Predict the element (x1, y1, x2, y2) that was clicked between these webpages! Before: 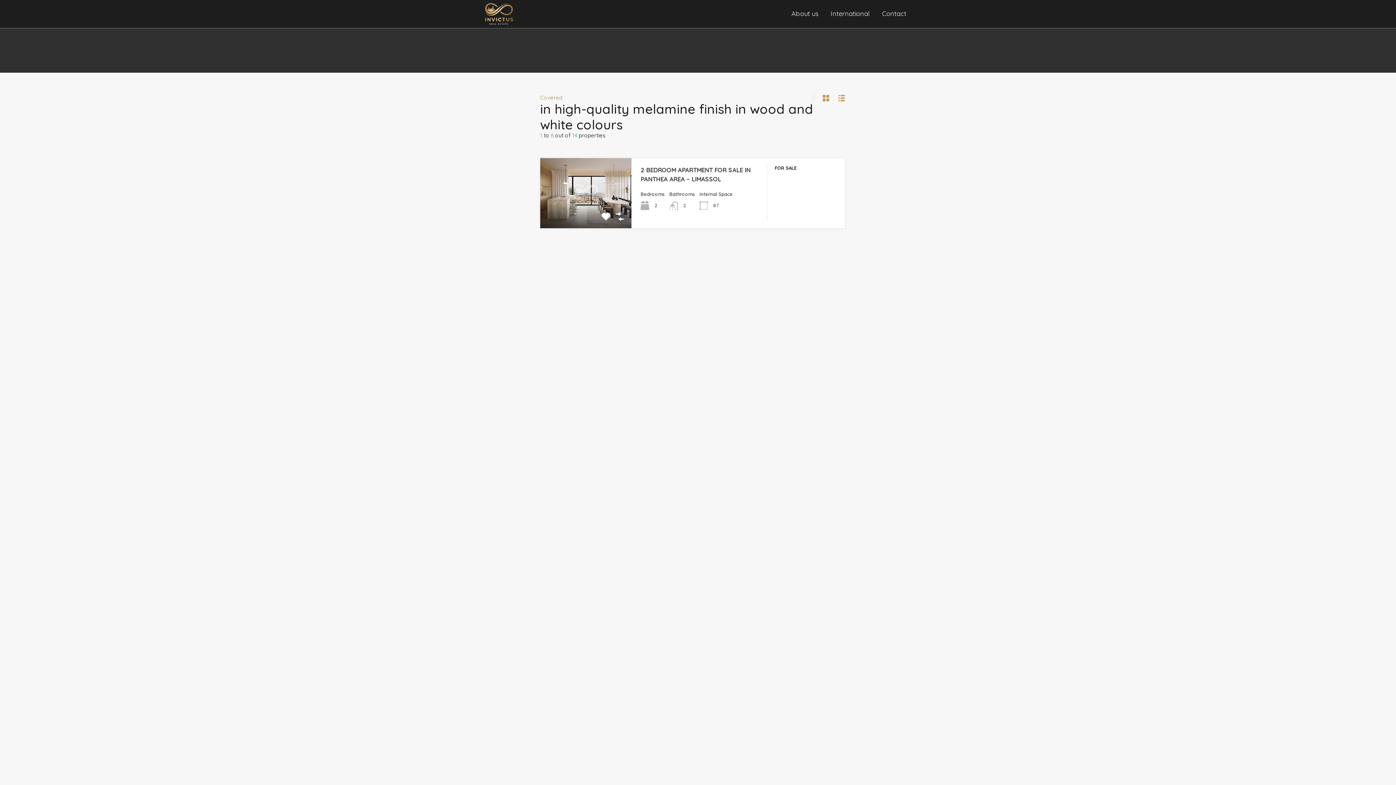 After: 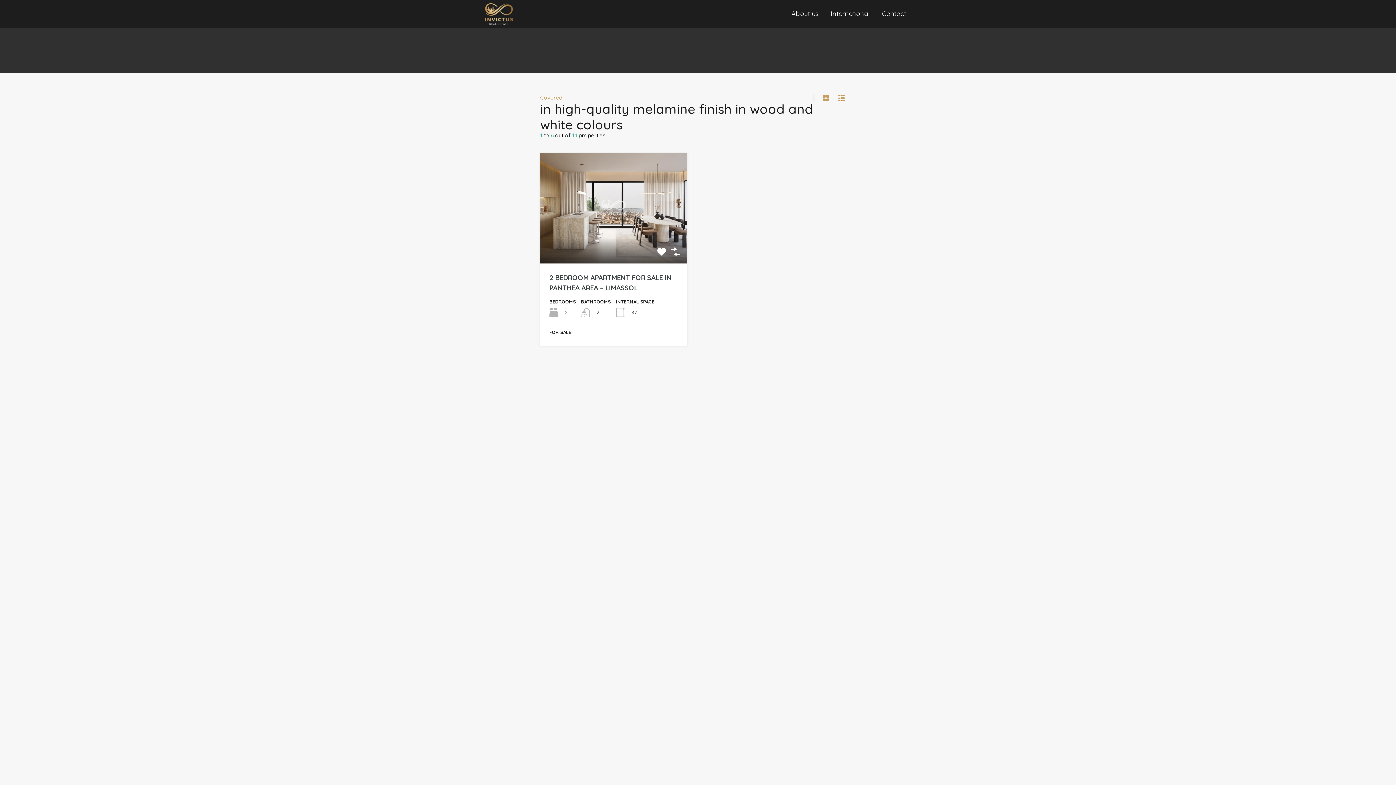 Action: bbox: (822, 94, 829, 101)